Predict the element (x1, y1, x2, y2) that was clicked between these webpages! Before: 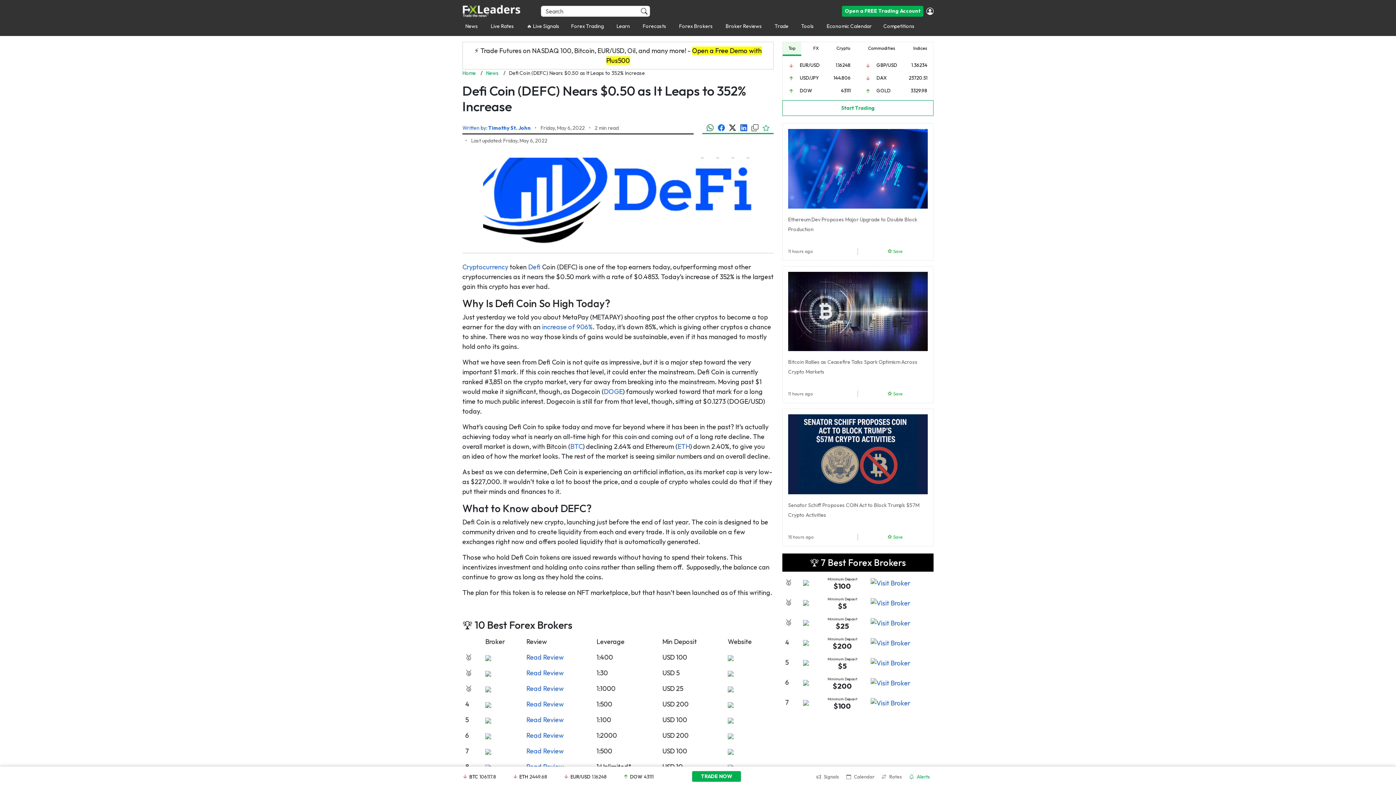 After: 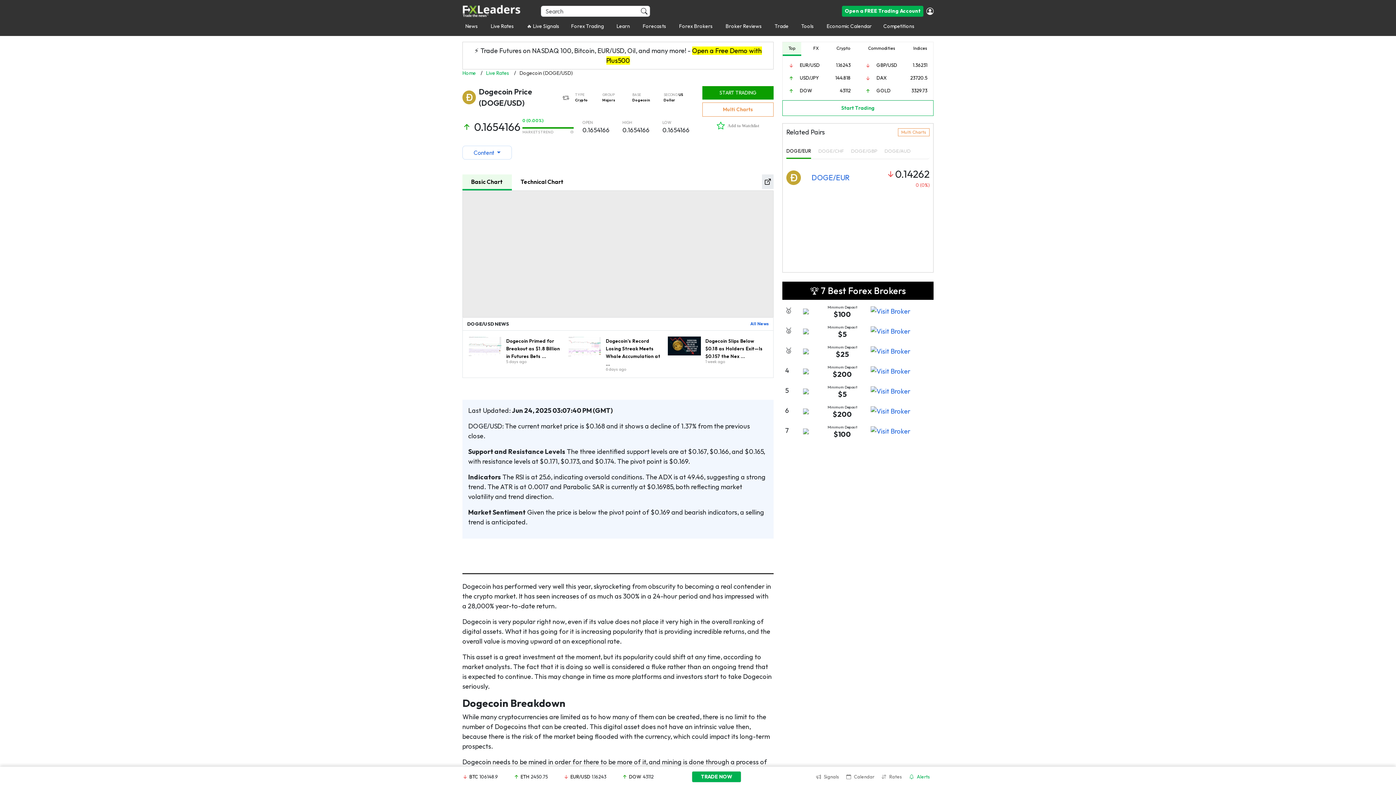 Action: bbox: (604, 387, 622, 396) label: DOGE